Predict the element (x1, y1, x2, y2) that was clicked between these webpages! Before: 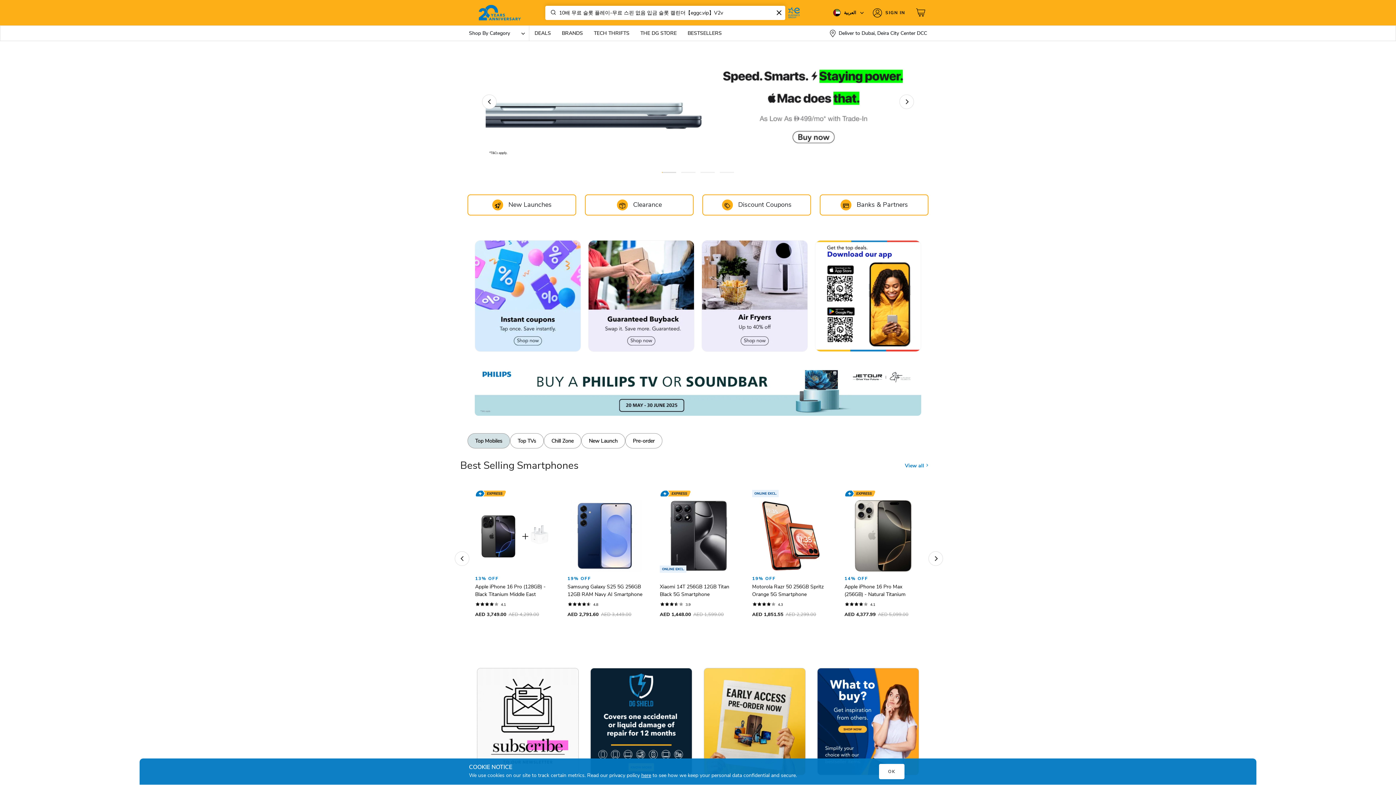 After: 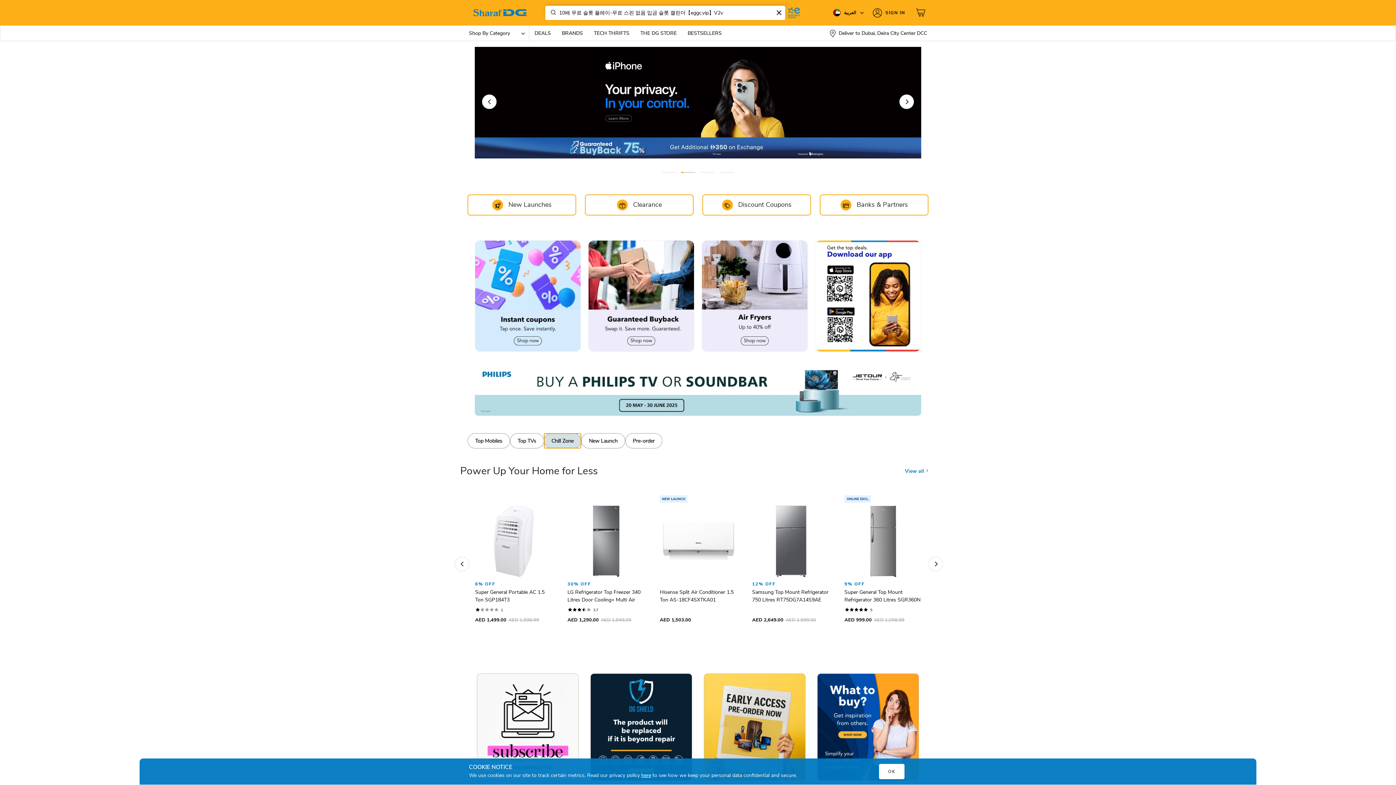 Action: label: Chill Zone bbox: (544, 433, 581, 448)